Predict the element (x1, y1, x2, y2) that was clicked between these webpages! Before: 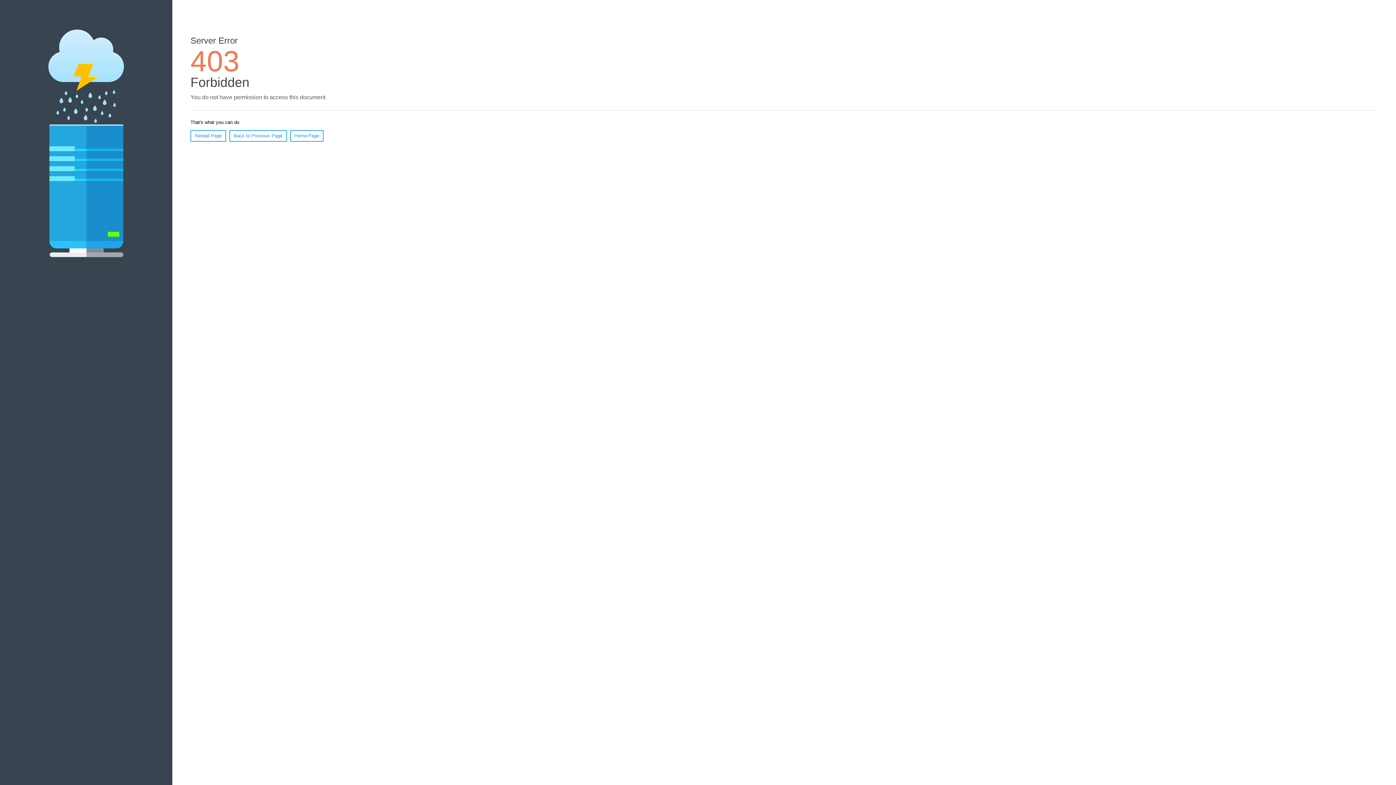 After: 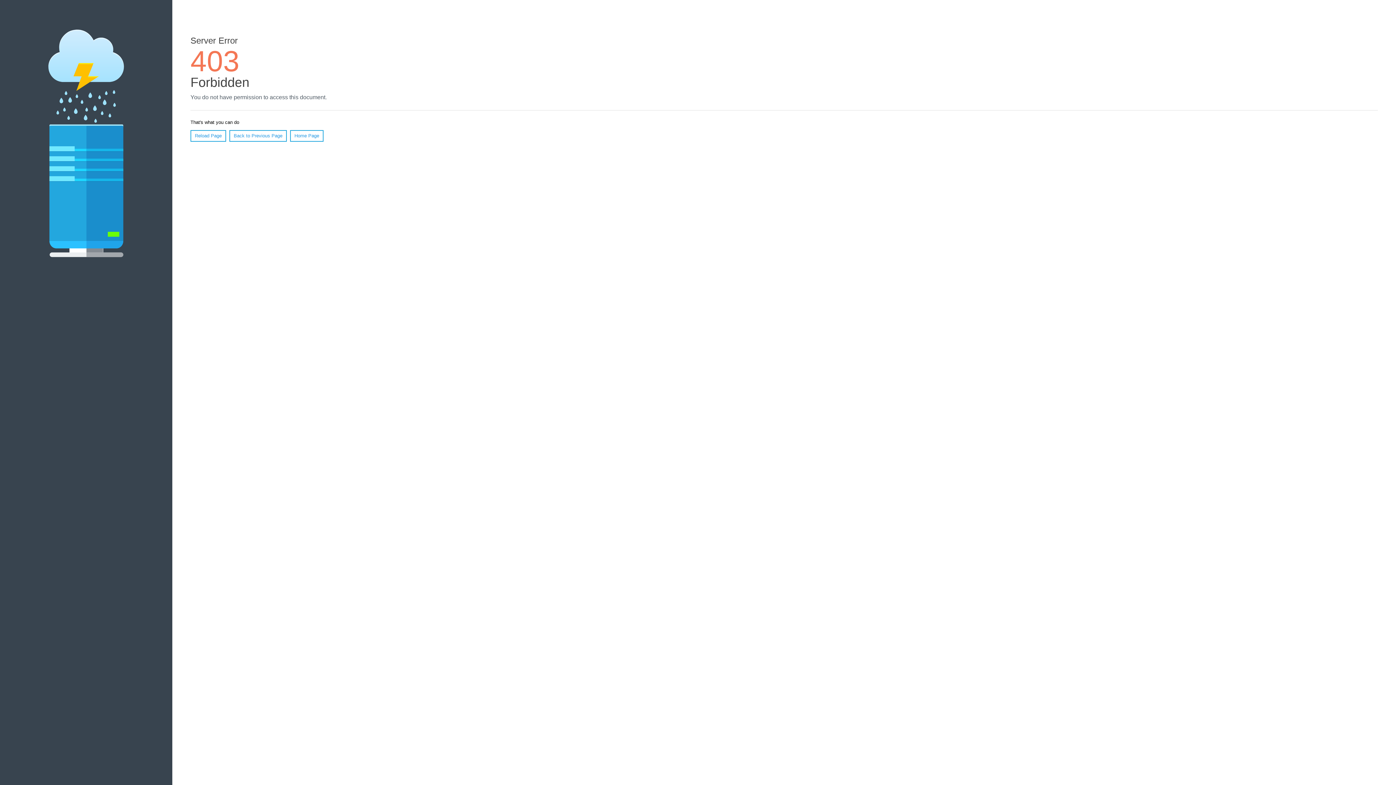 Action: label: Reload Page bbox: (190, 130, 226, 141)